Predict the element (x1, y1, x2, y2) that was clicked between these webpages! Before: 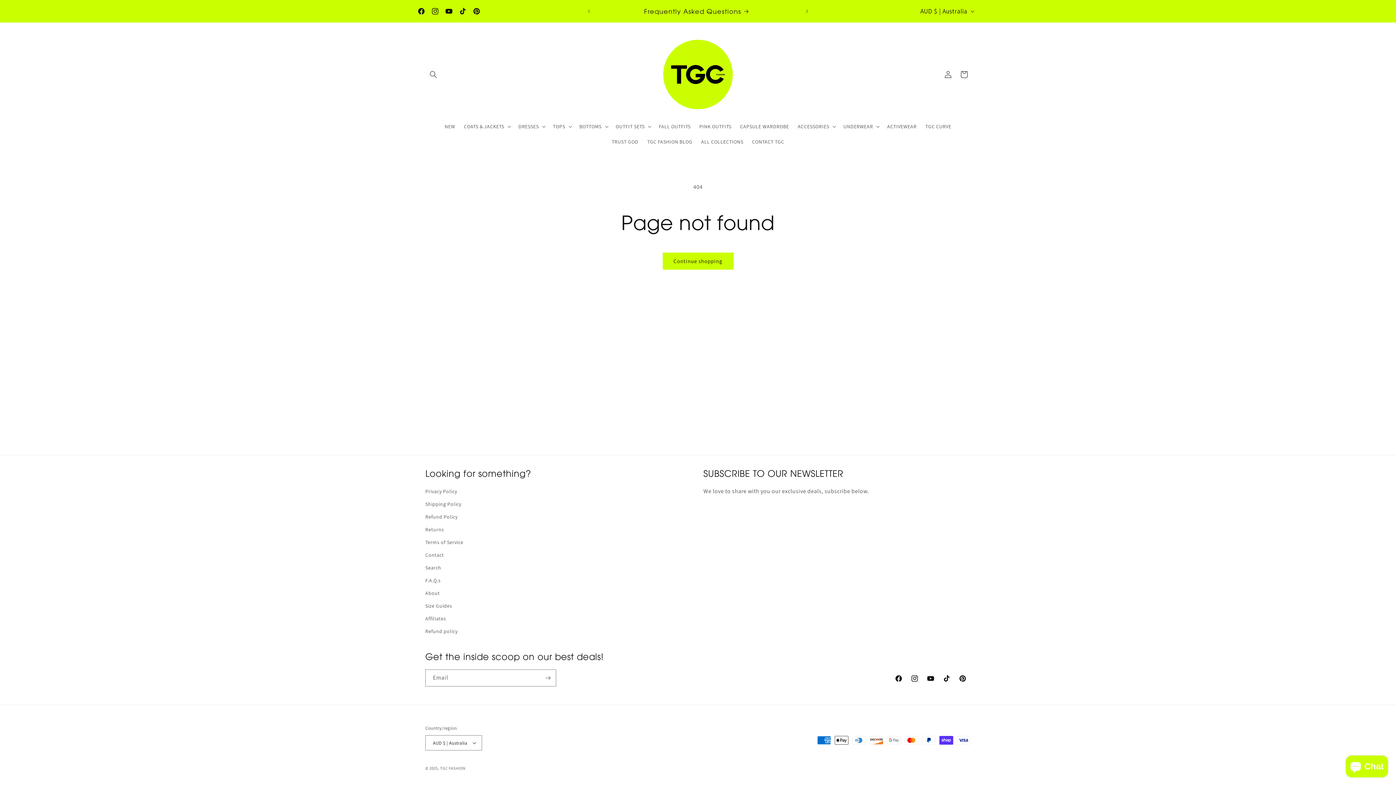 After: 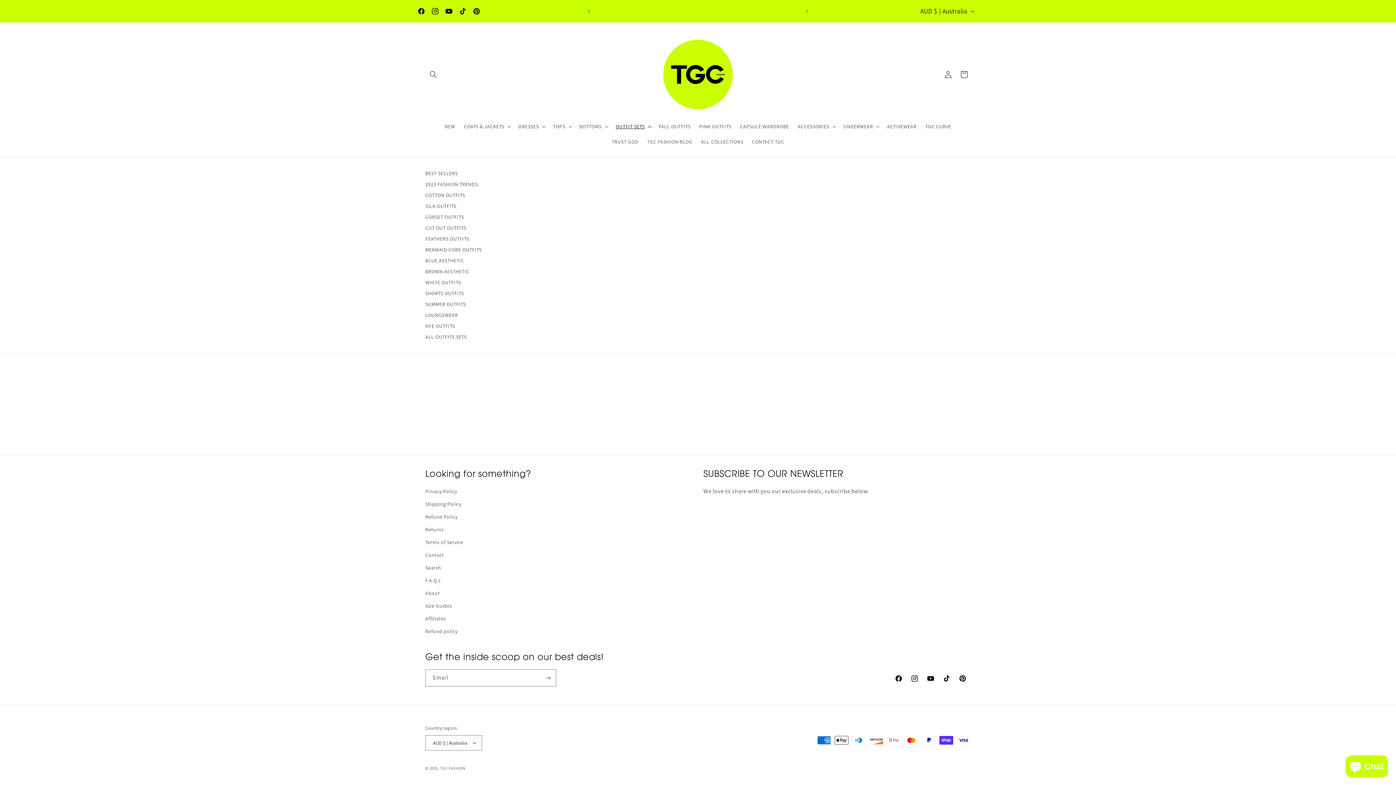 Action: bbox: (611, 118, 654, 134) label: OUTFIT SETS